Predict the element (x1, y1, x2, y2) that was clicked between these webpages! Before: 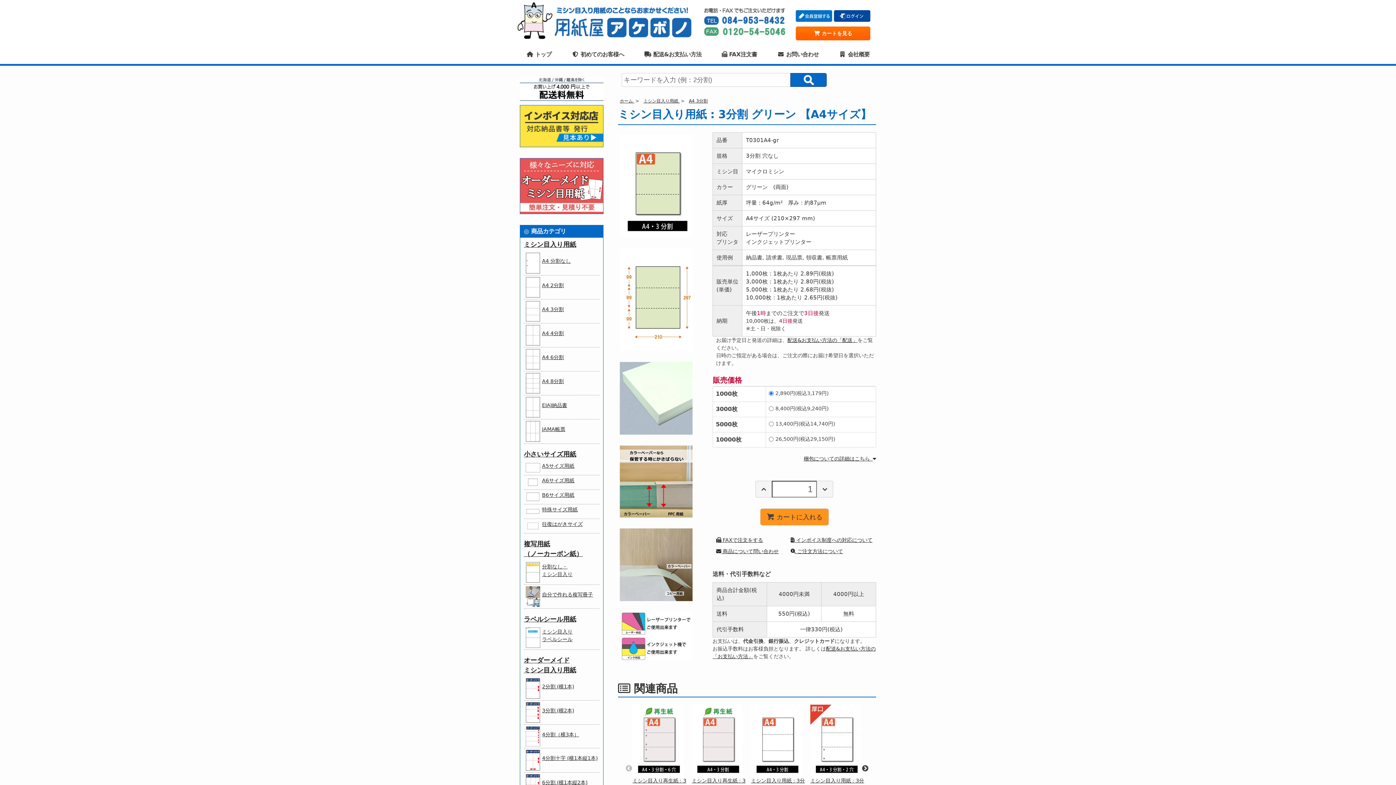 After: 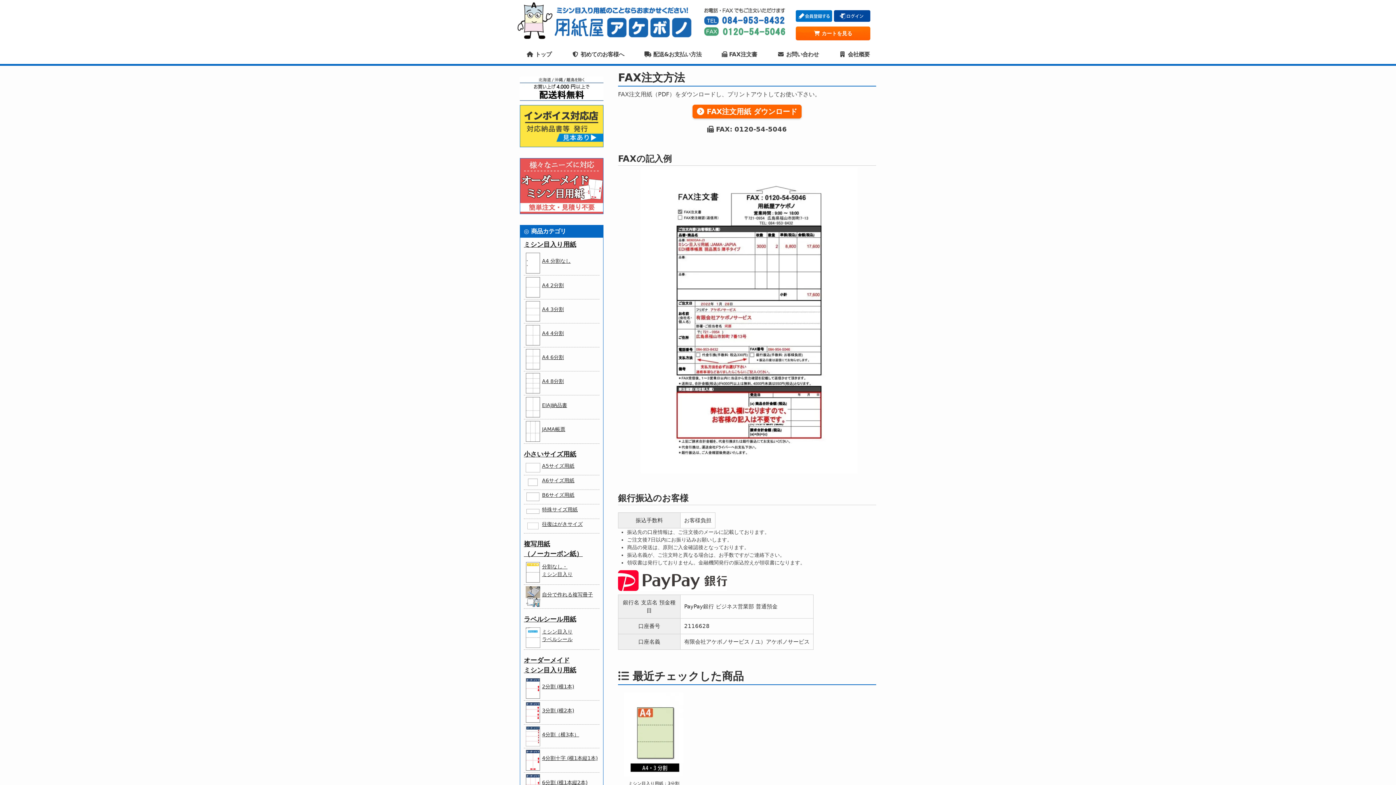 Action: label:  FAX注文書 bbox: (721, 51, 757, 57)